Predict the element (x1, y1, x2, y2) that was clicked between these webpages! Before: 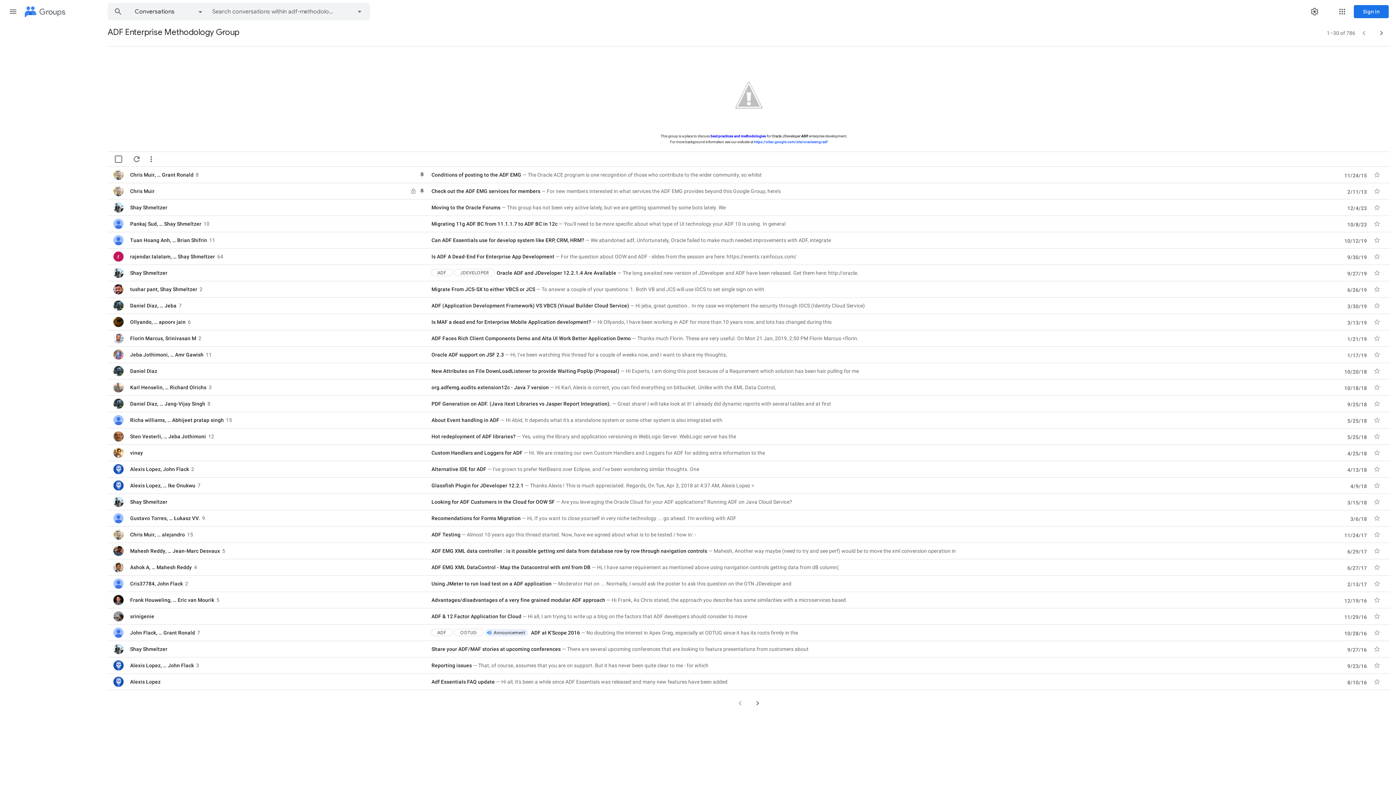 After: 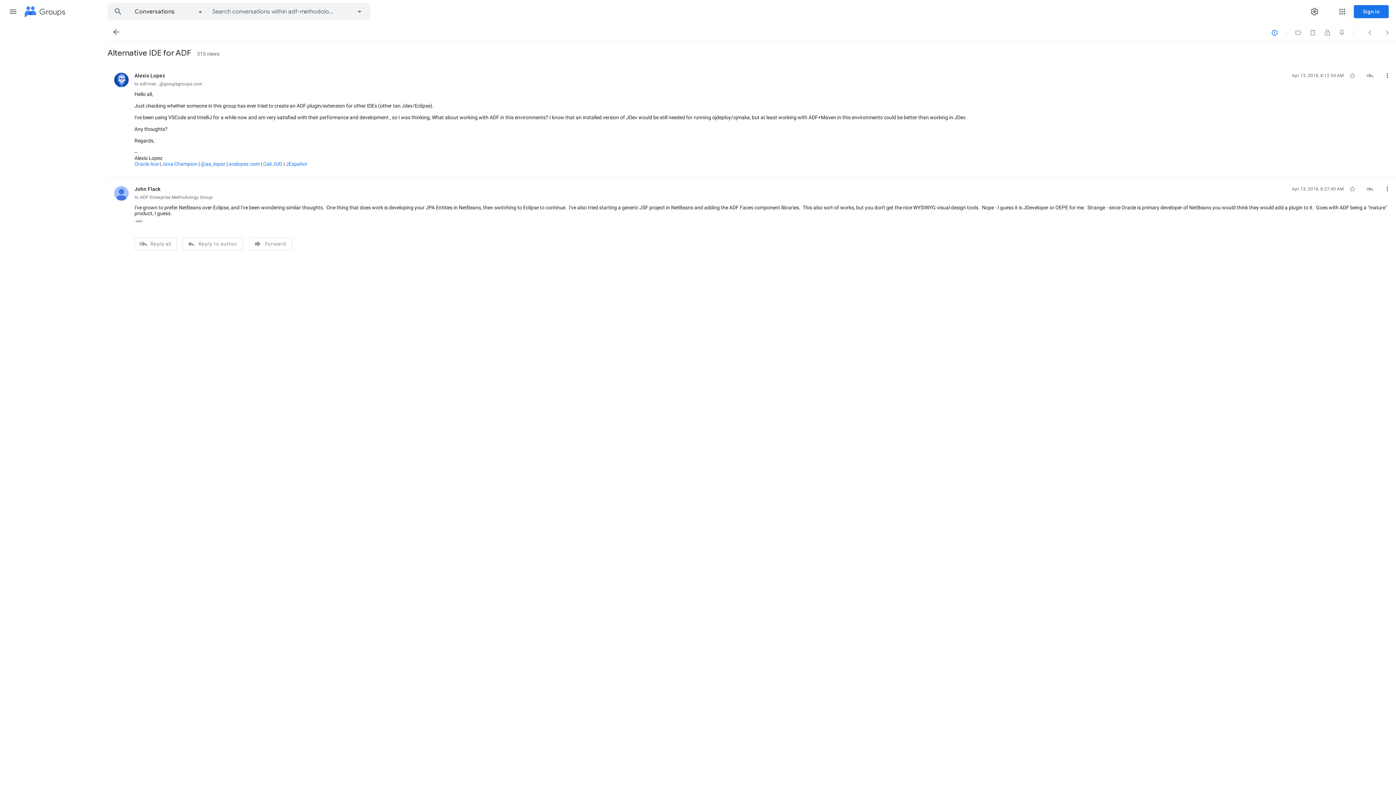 Action: label: Alternative IDE for ADF
I've grown to prefer NetBeans over Eclipse, and I've been wondering similar thoughts. One bbox: (431, 465, 1226, 473)